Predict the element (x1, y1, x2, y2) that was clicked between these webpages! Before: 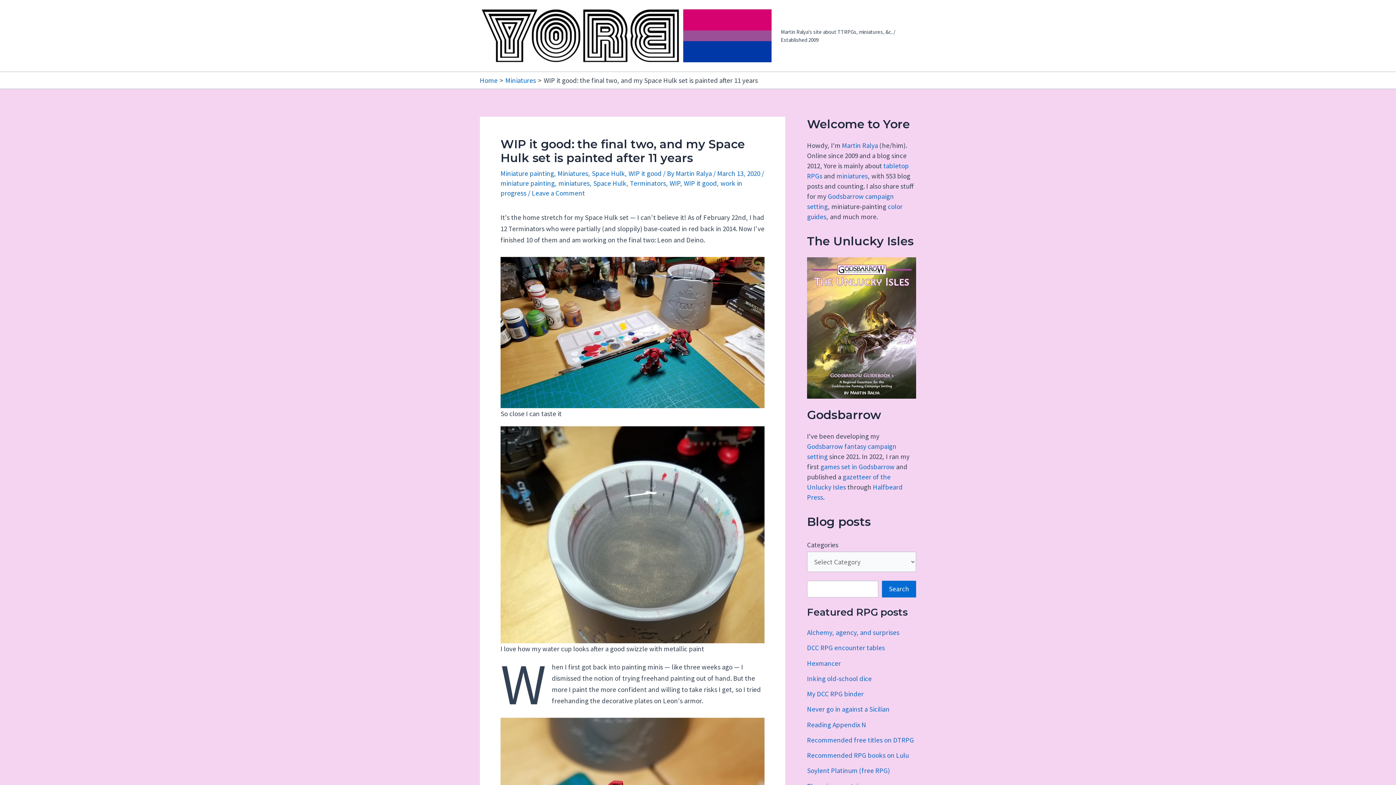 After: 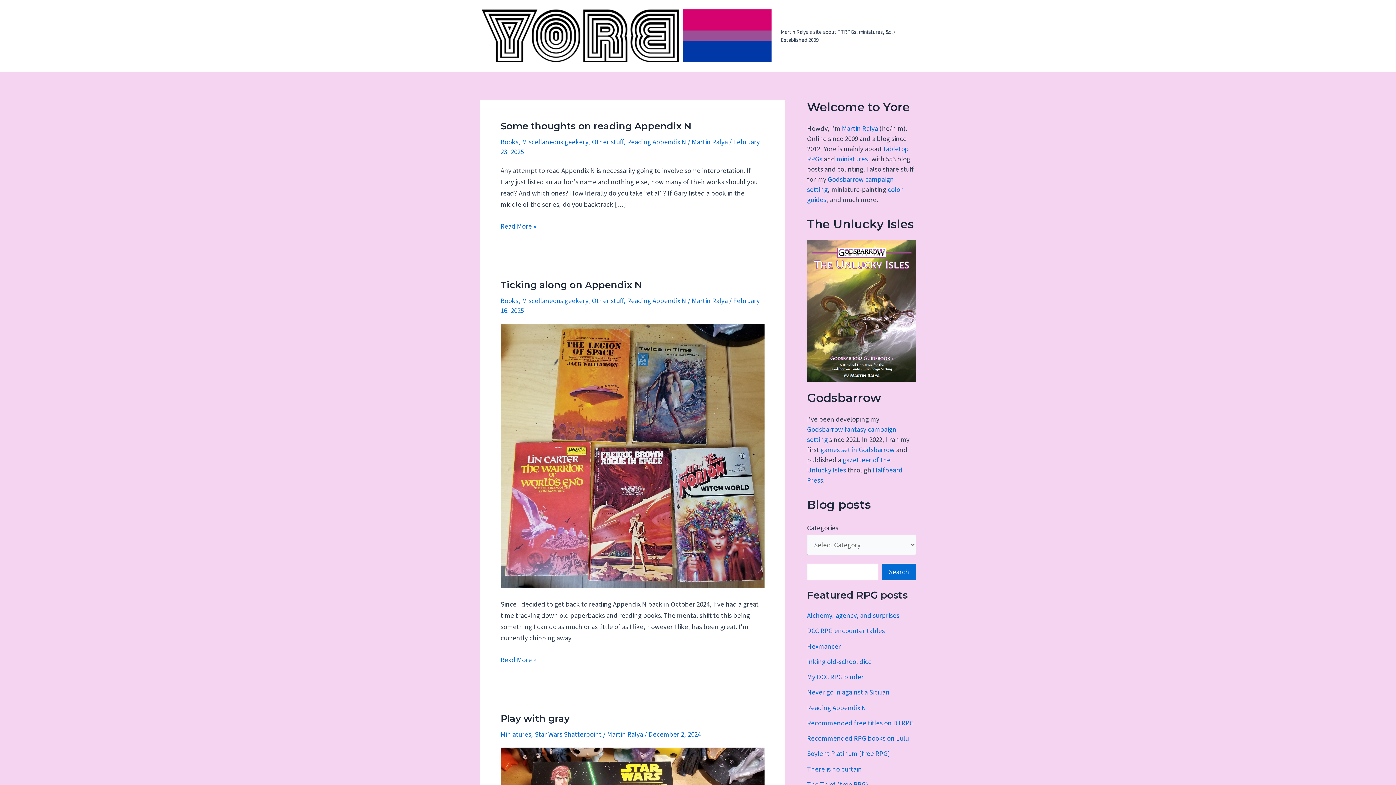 Action: bbox: (480, 30, 774, 39)